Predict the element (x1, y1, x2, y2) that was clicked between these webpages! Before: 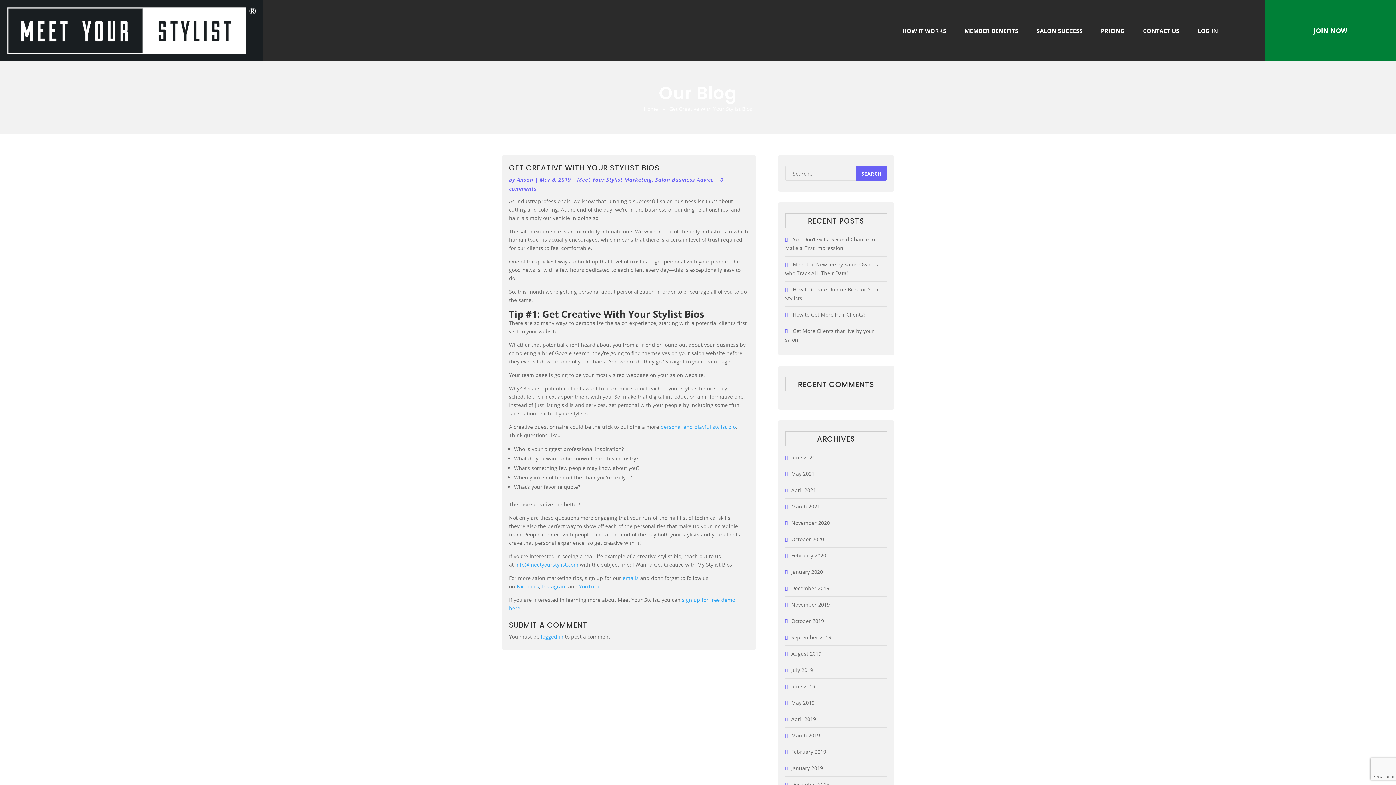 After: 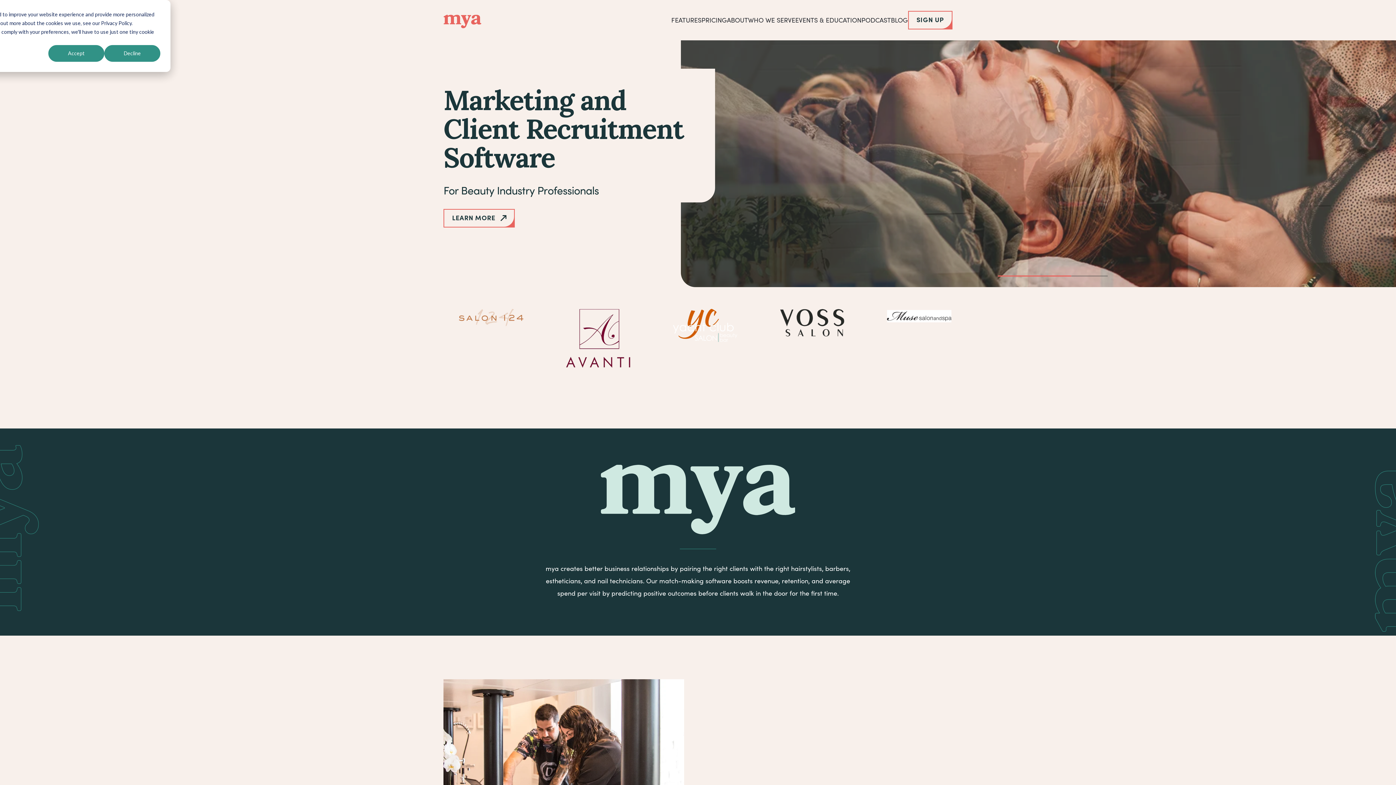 Action: label: Home bbox: (644, 105, 658, 112)